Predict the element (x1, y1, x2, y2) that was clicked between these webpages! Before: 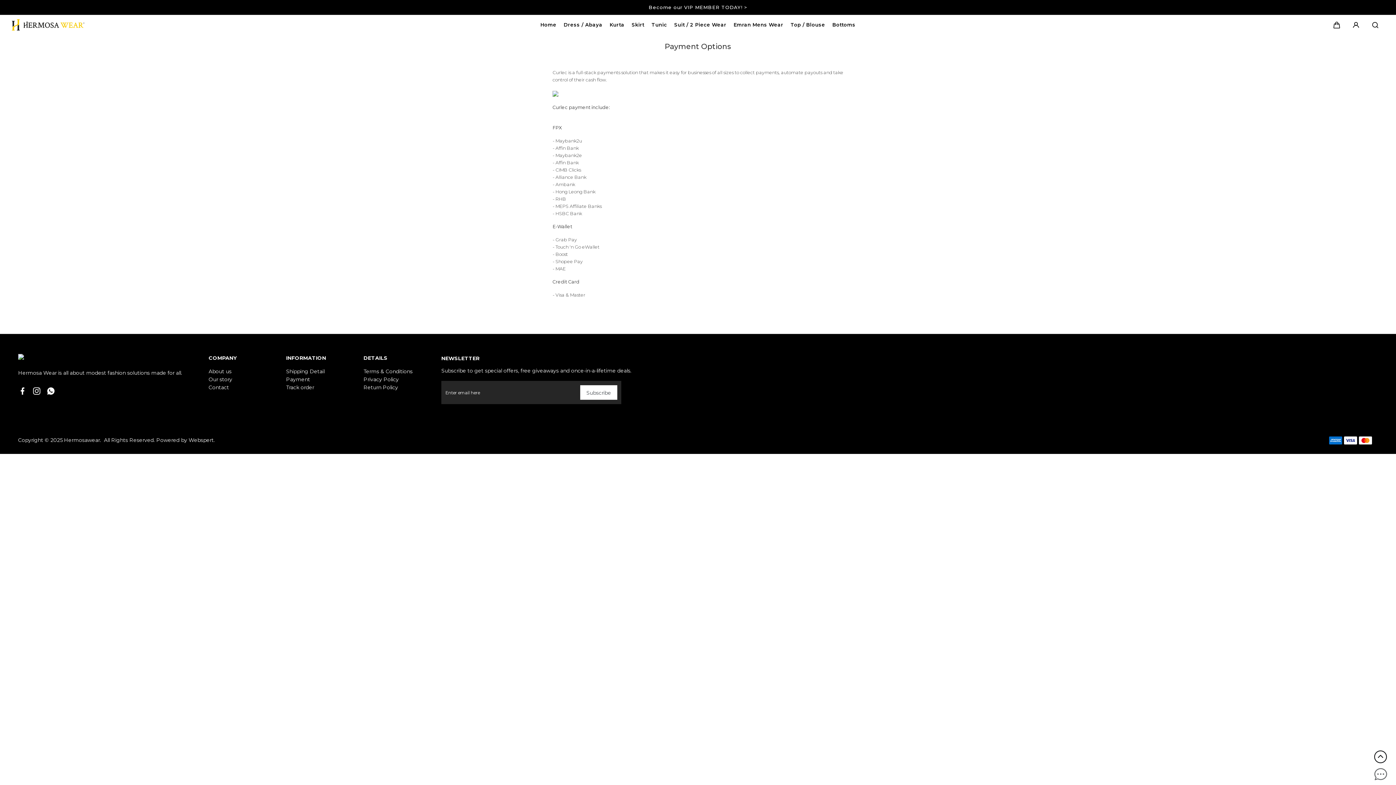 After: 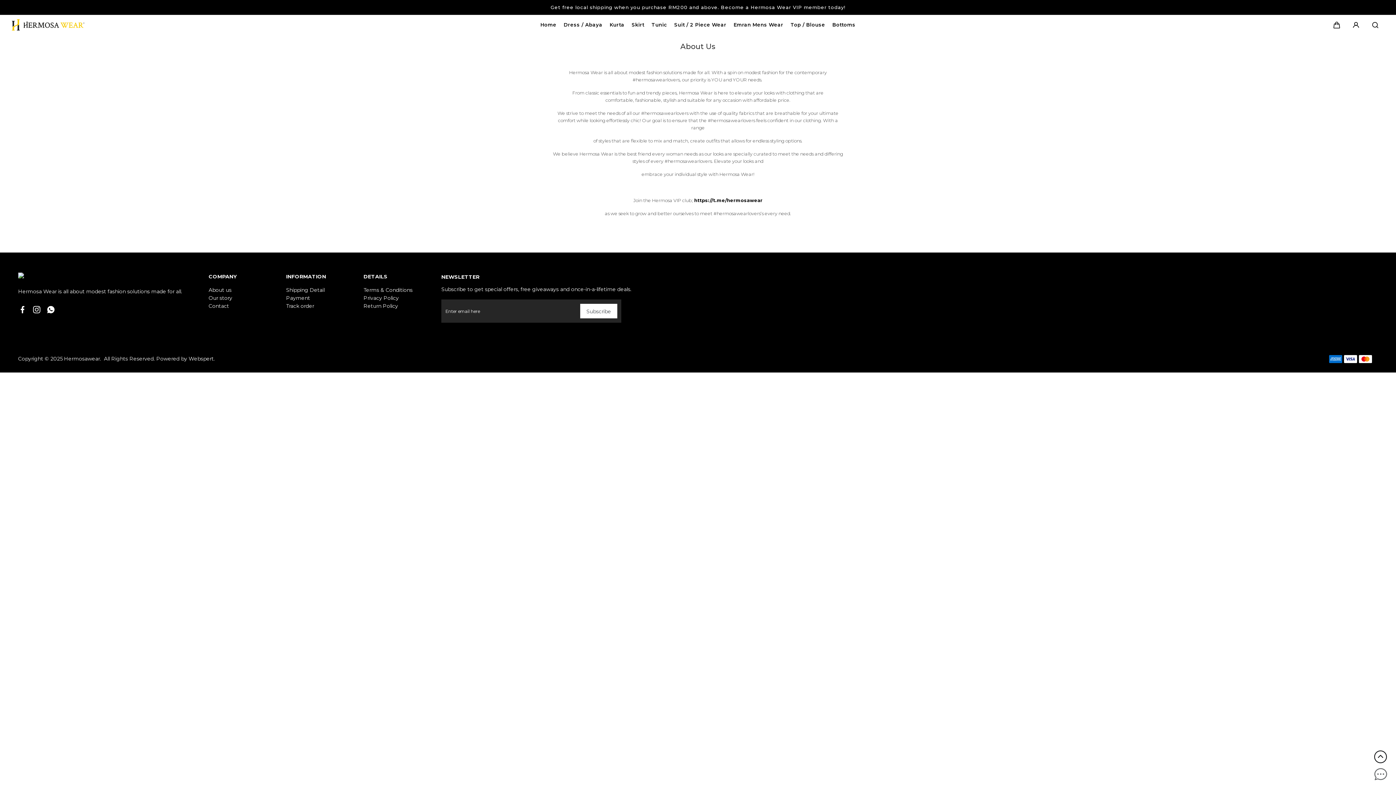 Action: label: About us bbox: (208, 367, 231, 375)